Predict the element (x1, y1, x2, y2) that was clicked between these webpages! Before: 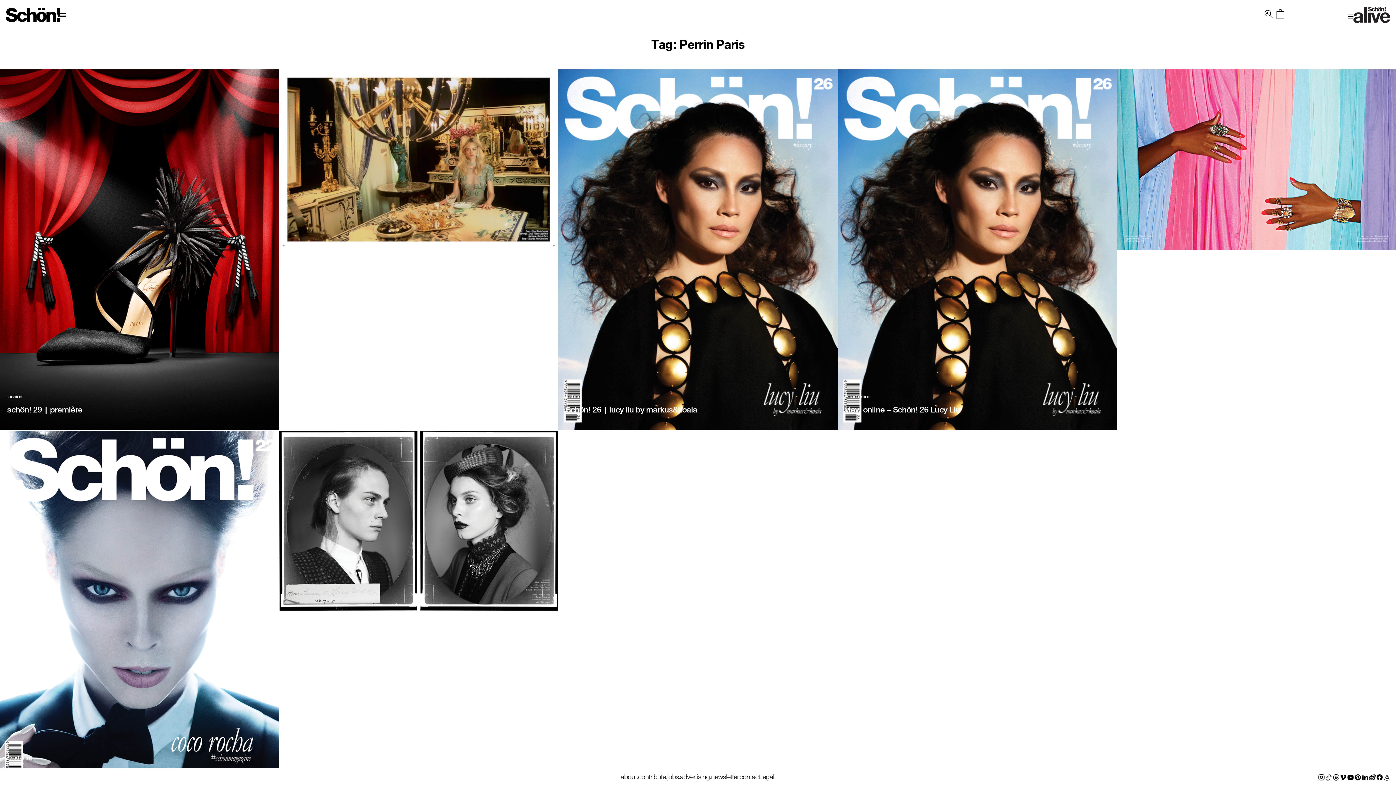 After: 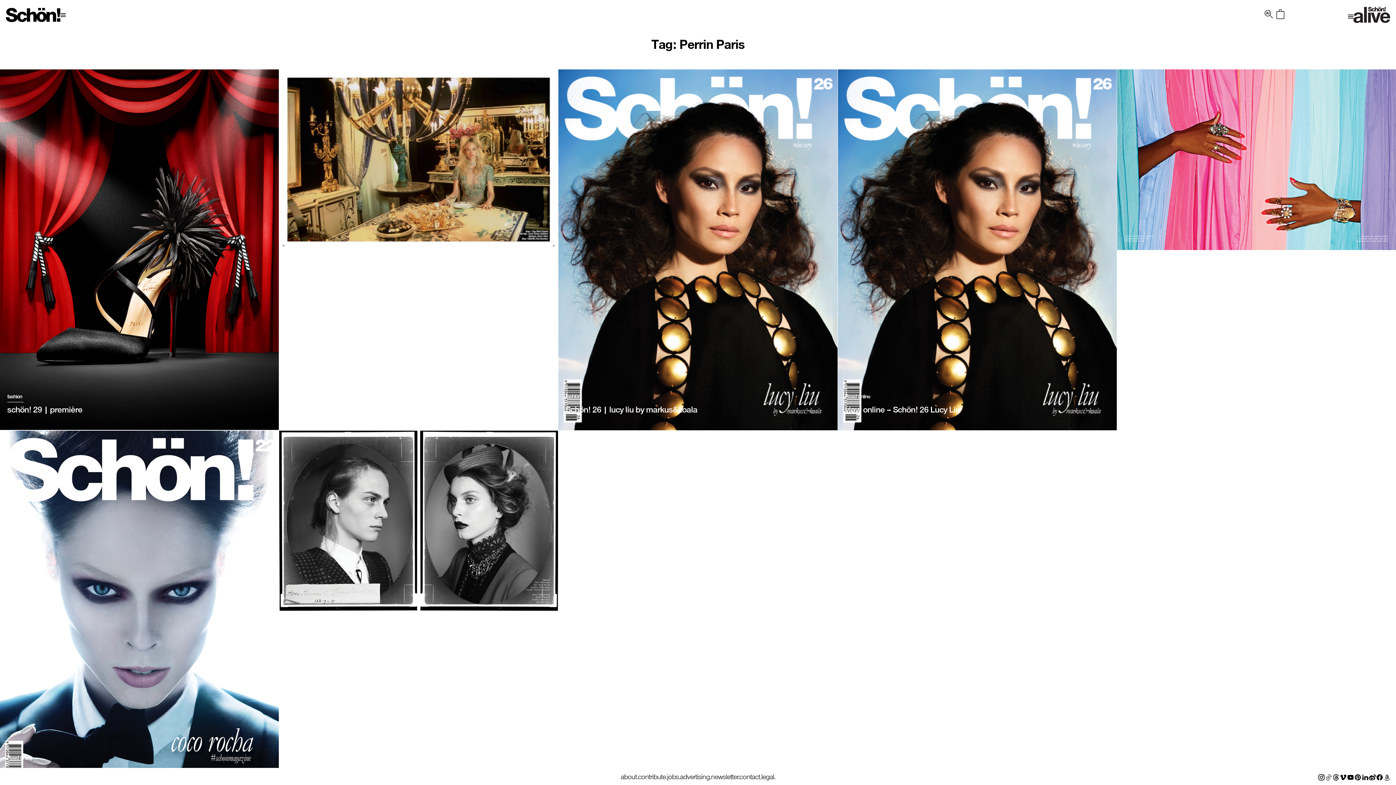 Action: bbox: (1347, 772, 1354, 781)